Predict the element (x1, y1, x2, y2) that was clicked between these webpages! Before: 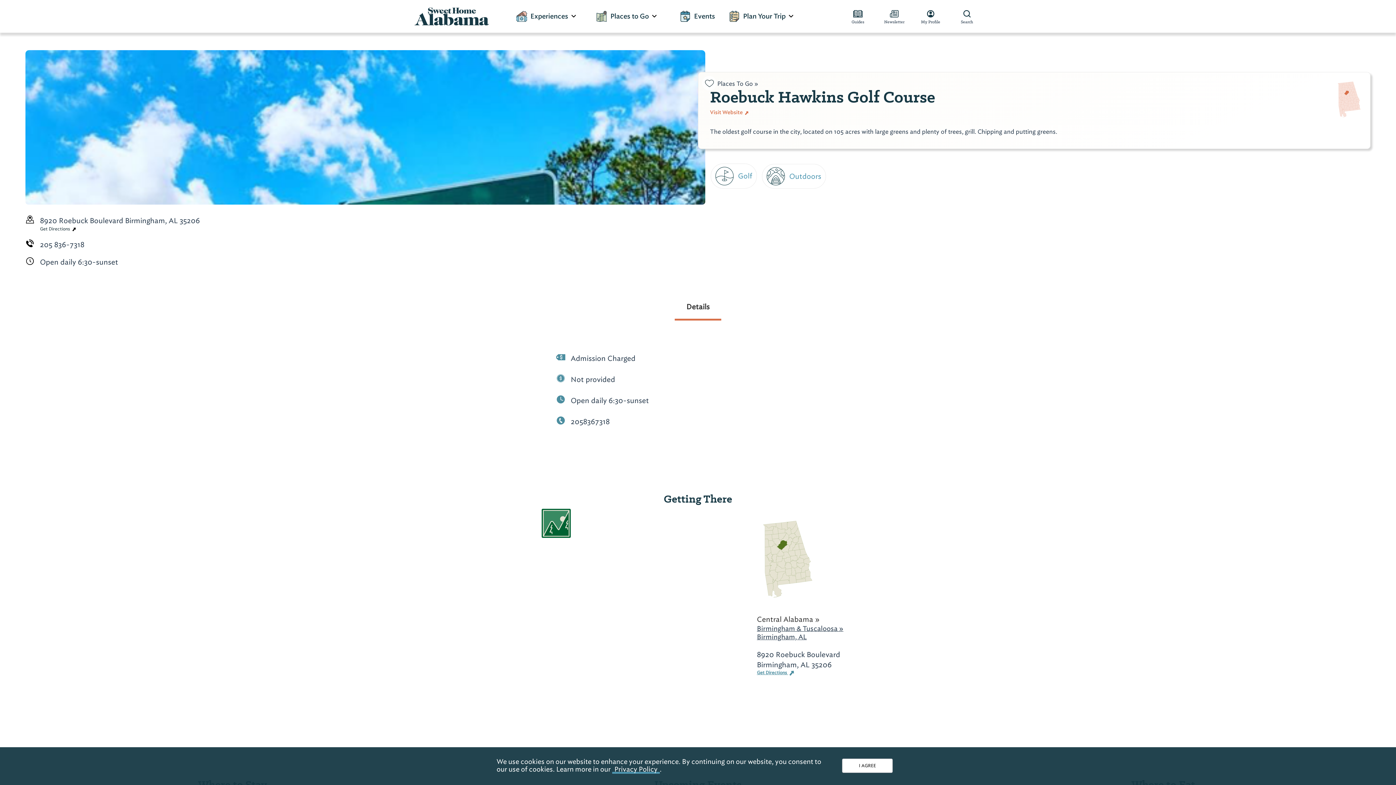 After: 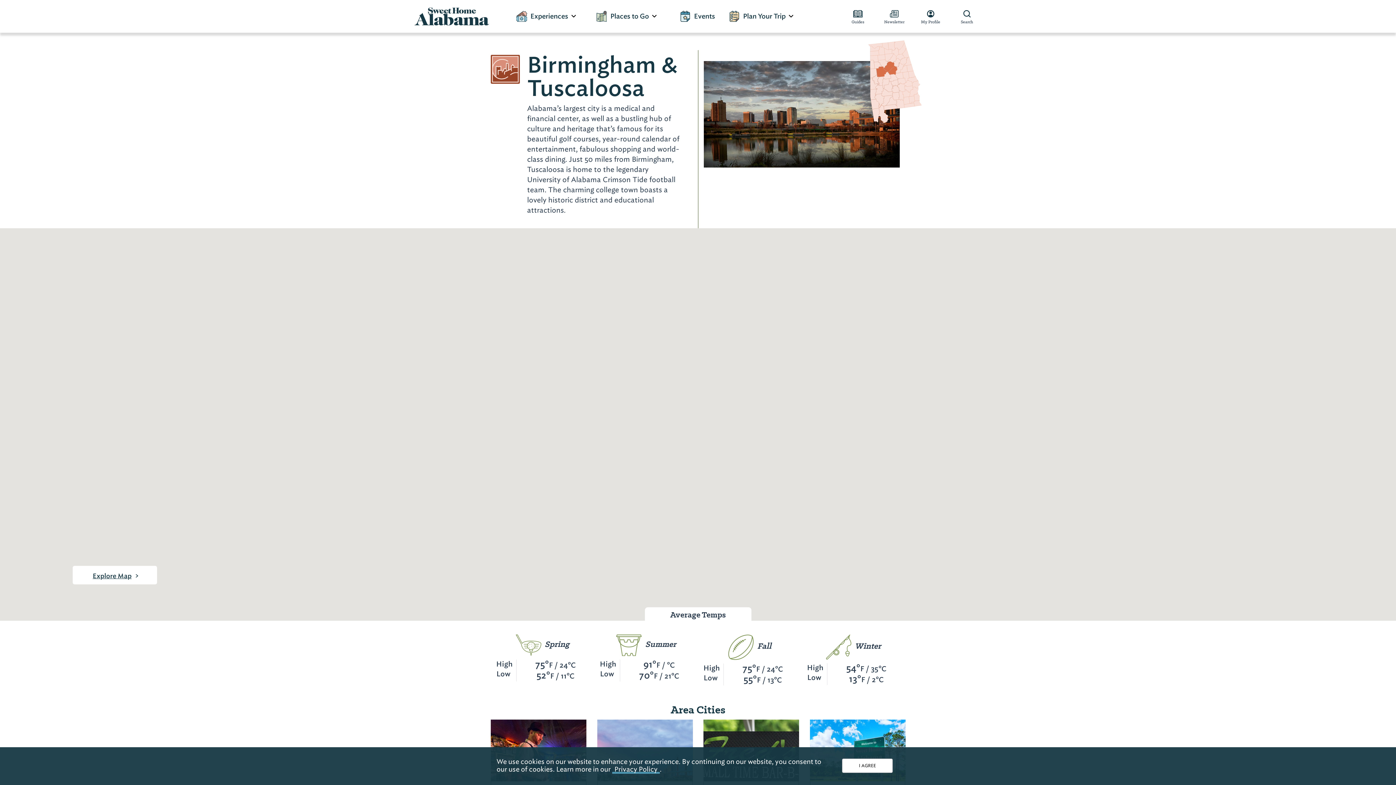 Action: bbox: (757, 624, 843, 633) label: Birmingham & Tuscaloosa »